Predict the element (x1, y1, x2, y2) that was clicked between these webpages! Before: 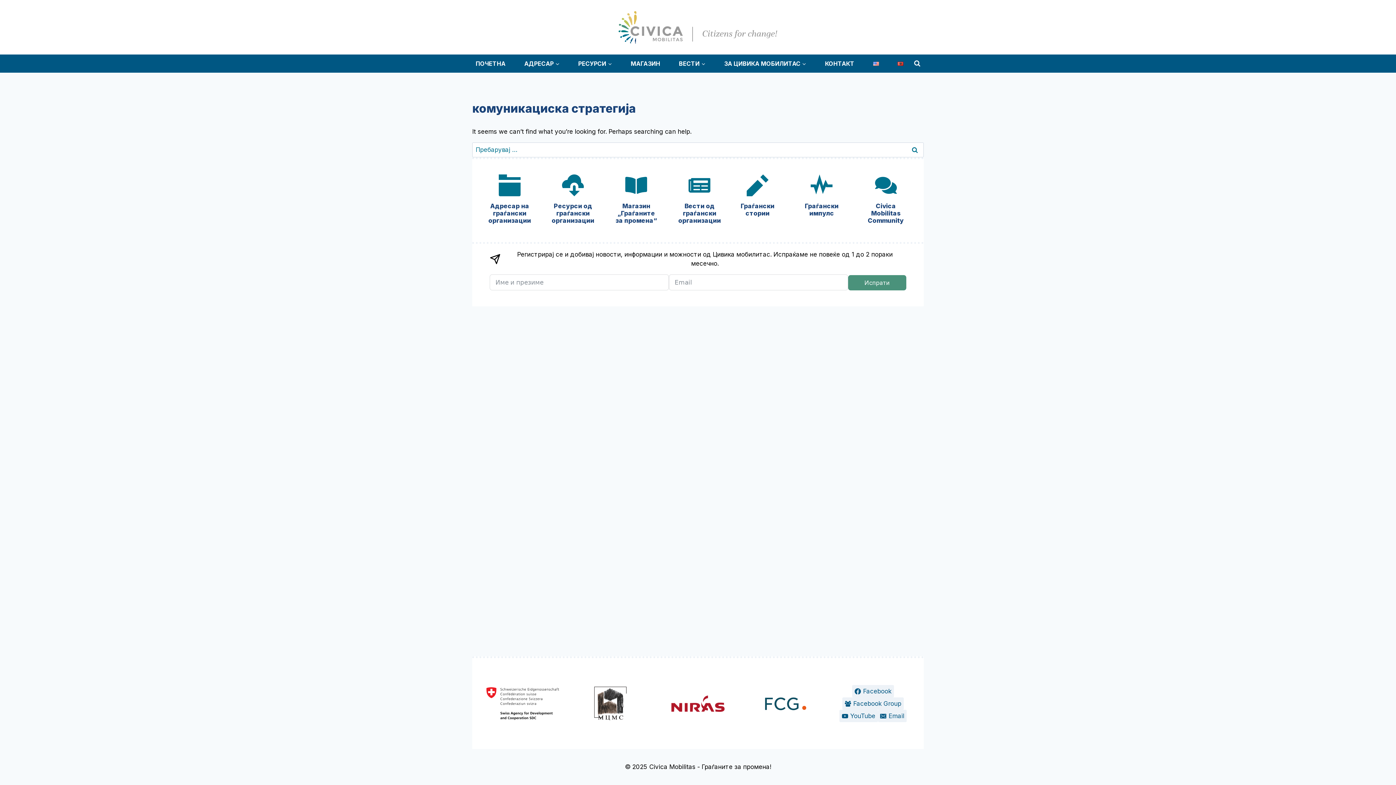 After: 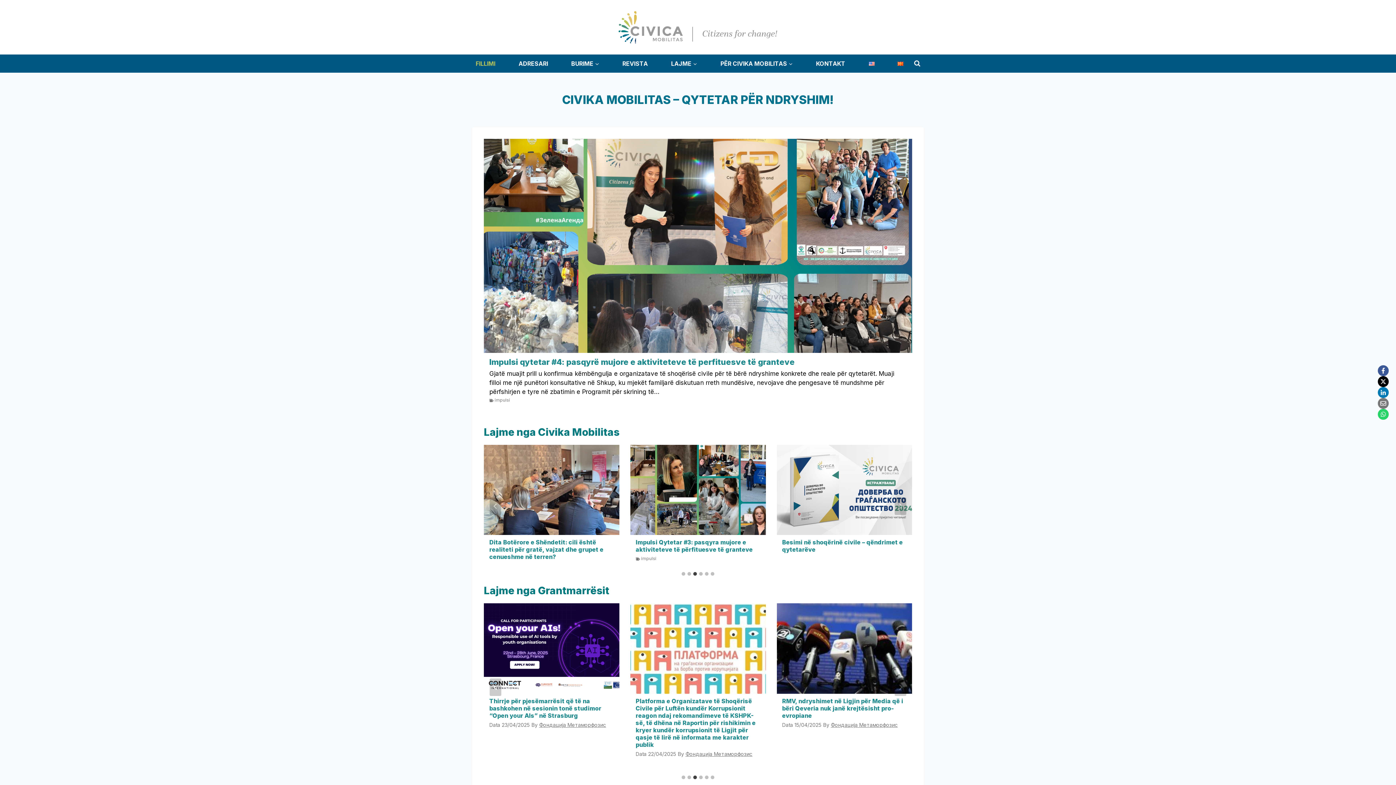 Action: bbox: (894, 58, 907, 69)